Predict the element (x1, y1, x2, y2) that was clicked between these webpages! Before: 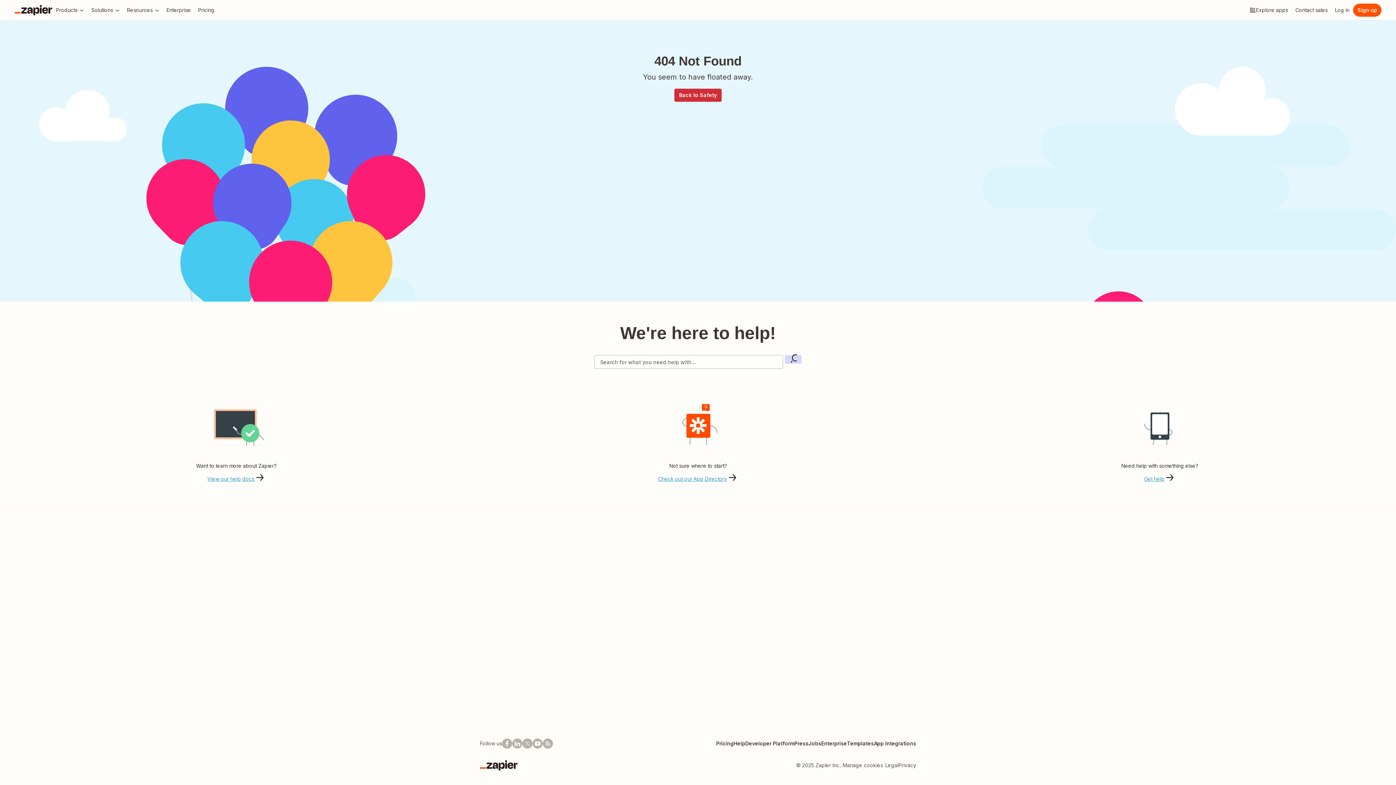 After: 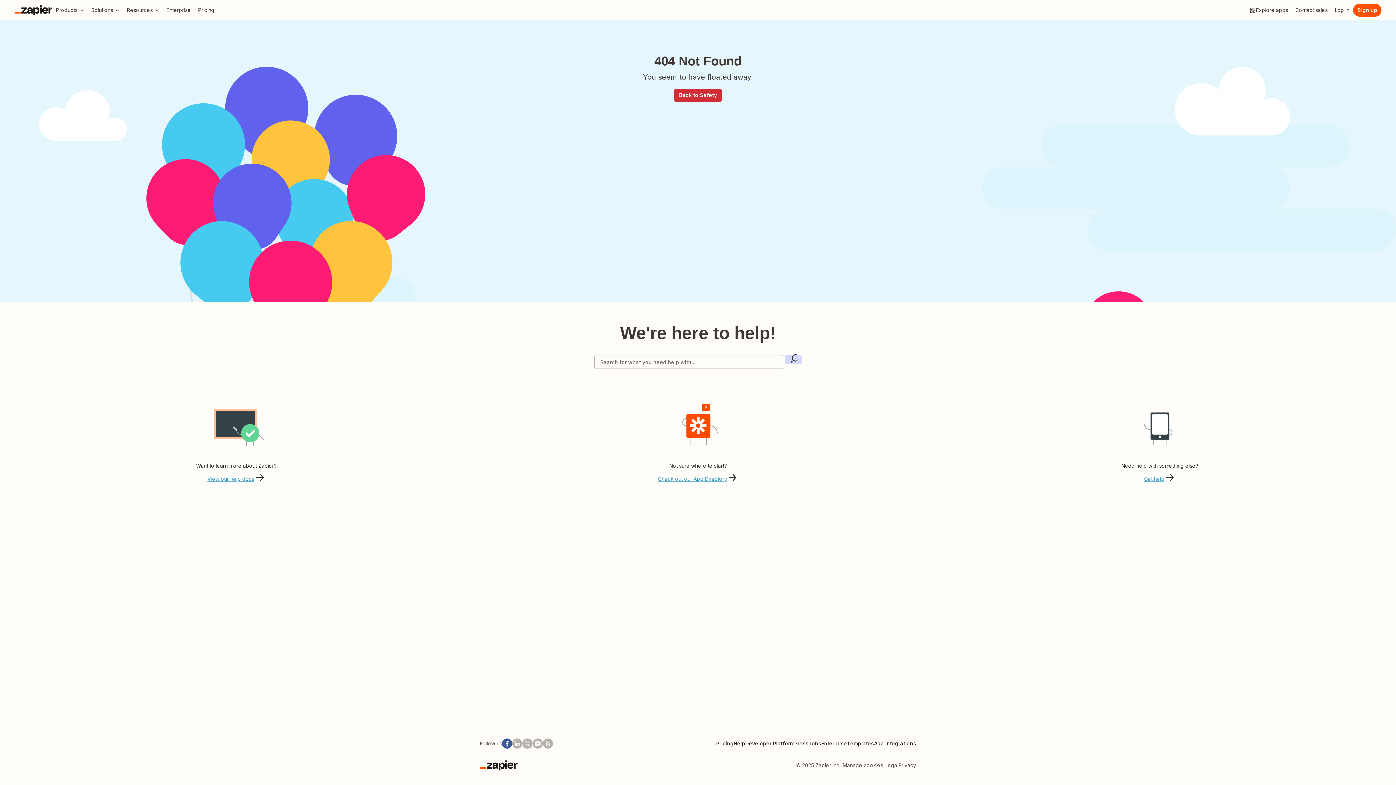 Action: bbox: (502, 738, 512, 749) label: Follow us on Facebook